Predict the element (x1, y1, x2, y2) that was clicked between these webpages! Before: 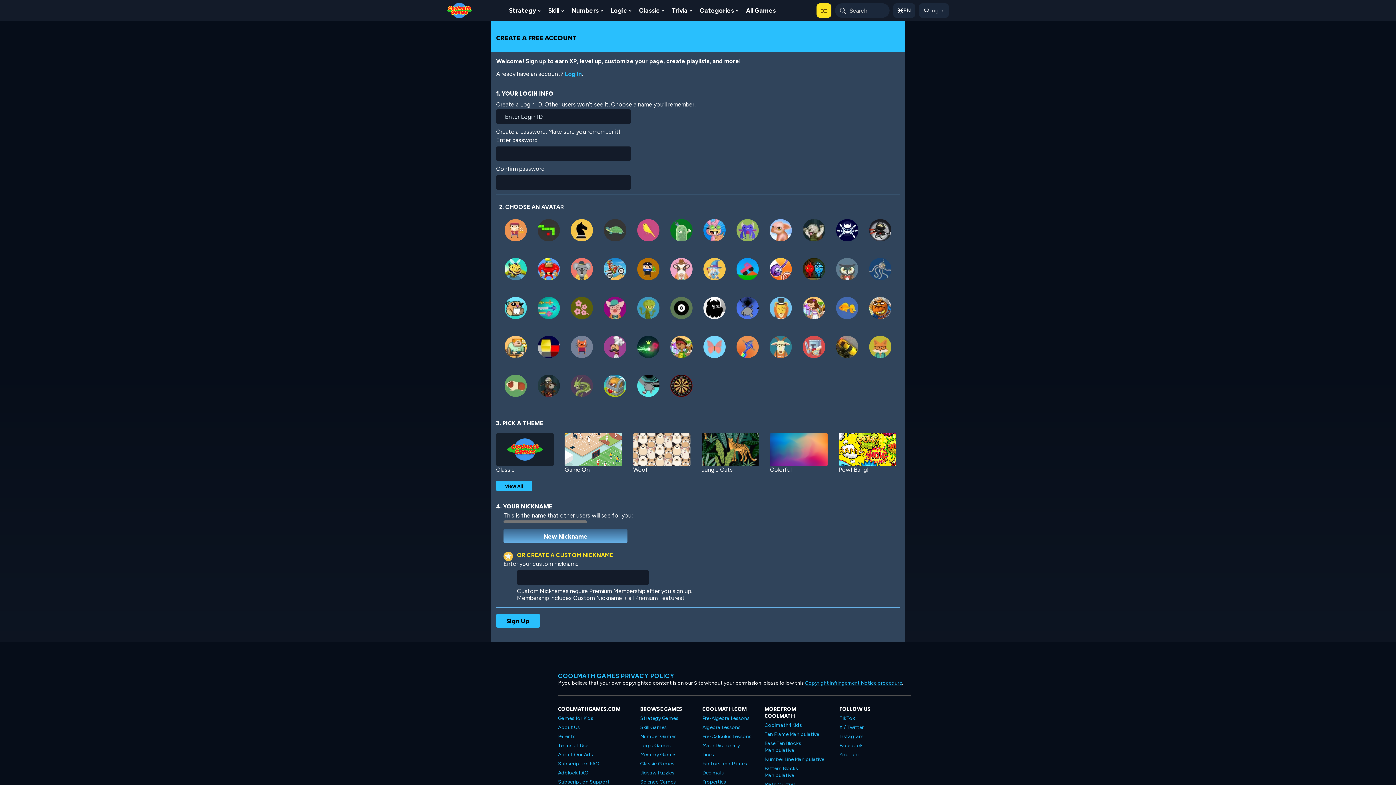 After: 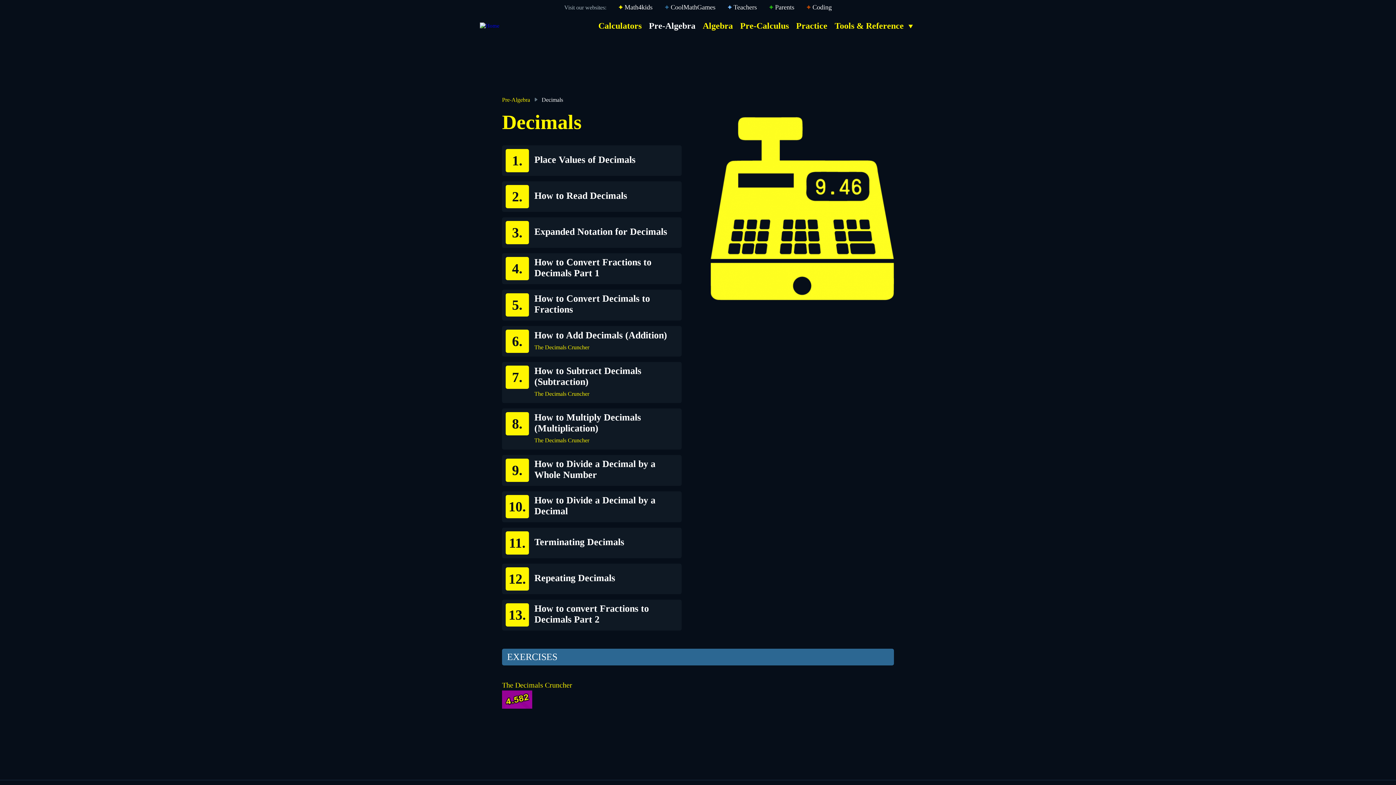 Action: bbox: (702, 768, 724, 777) label: Decimals